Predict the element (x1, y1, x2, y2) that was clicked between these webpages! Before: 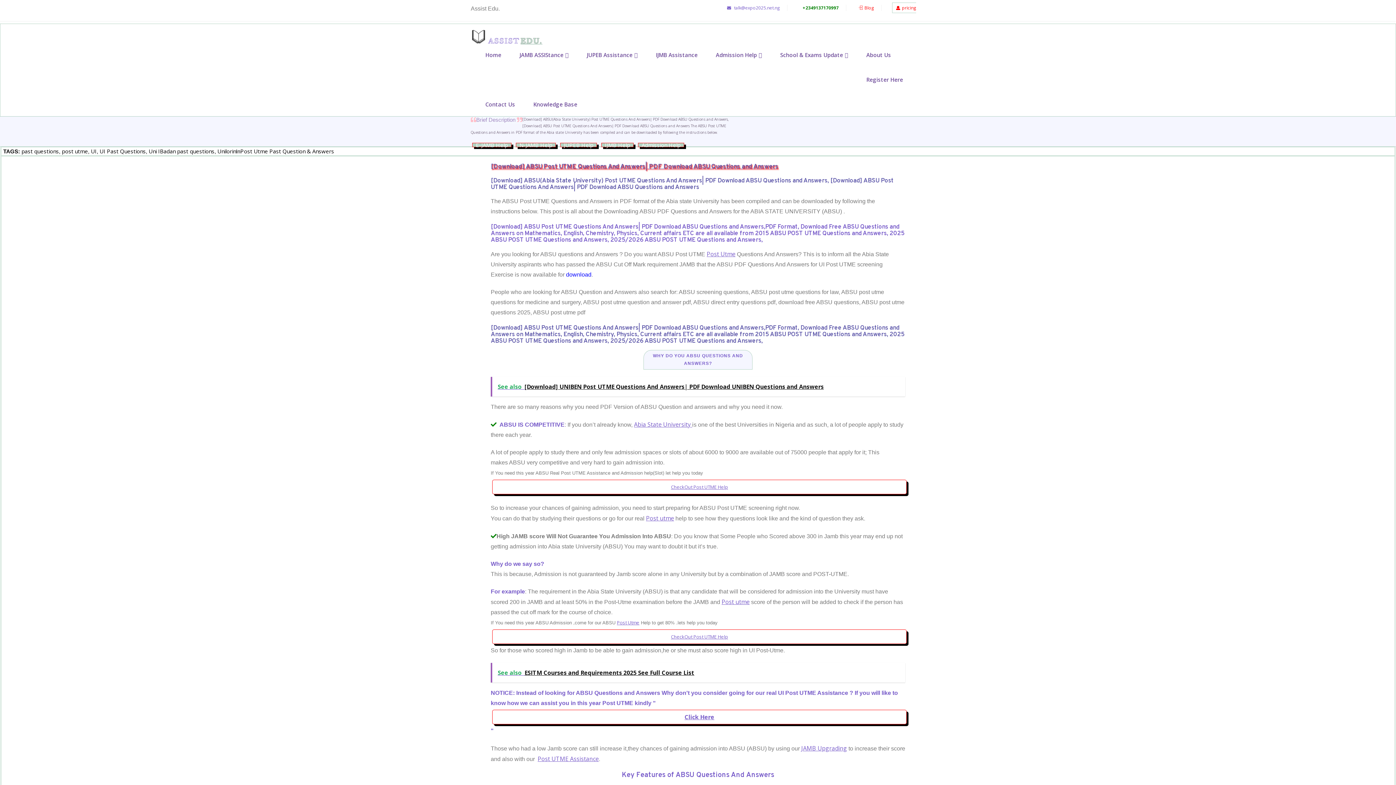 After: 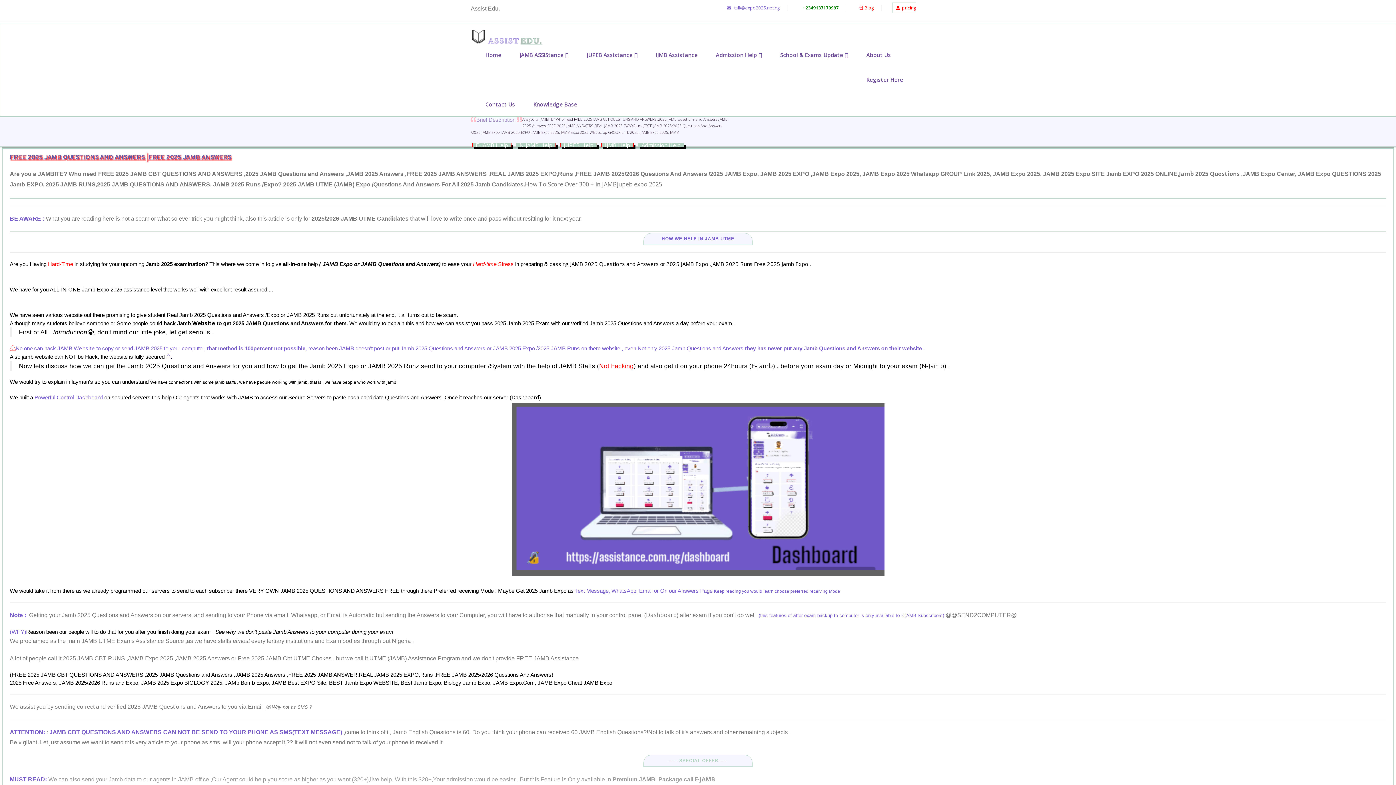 Action: label: N-JAMB Help bbox: (516, 142, 556, 147)